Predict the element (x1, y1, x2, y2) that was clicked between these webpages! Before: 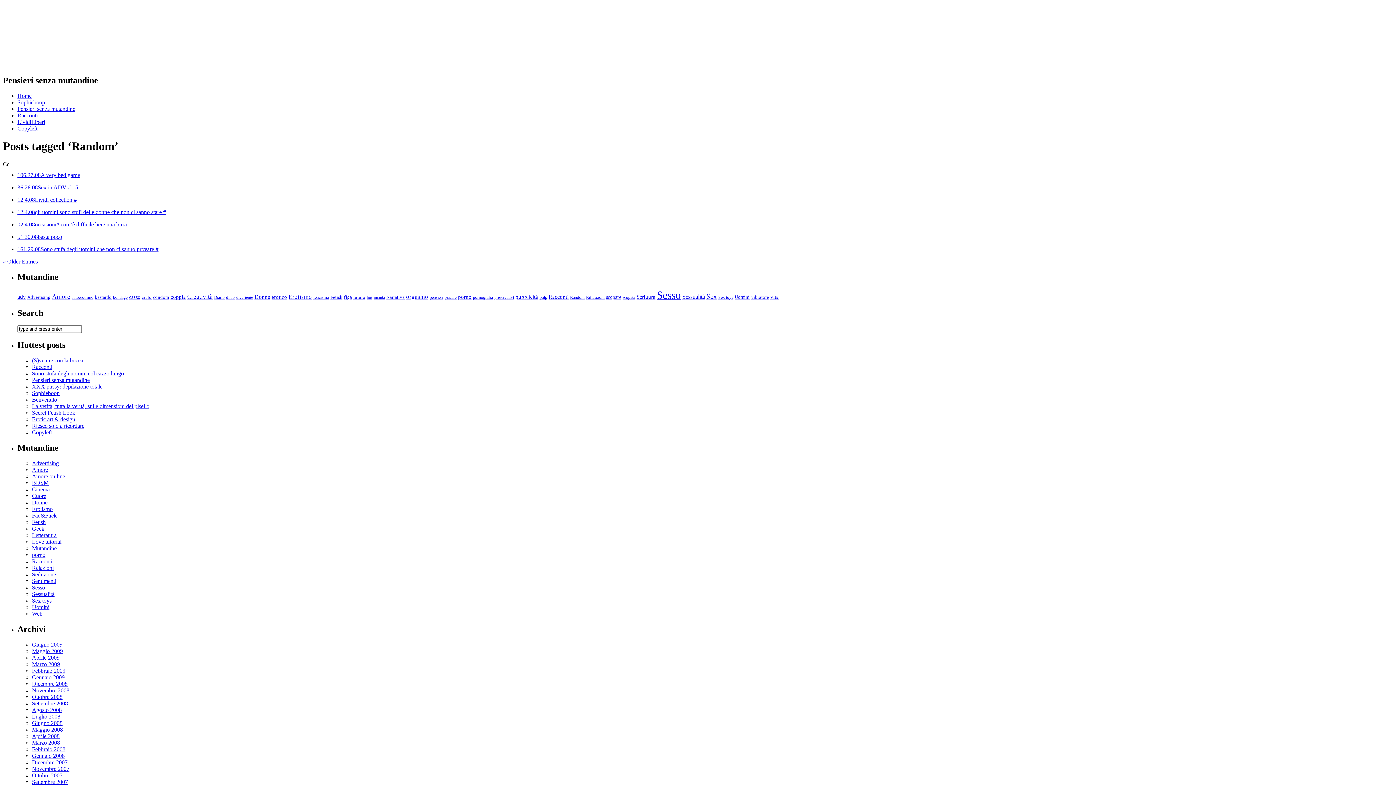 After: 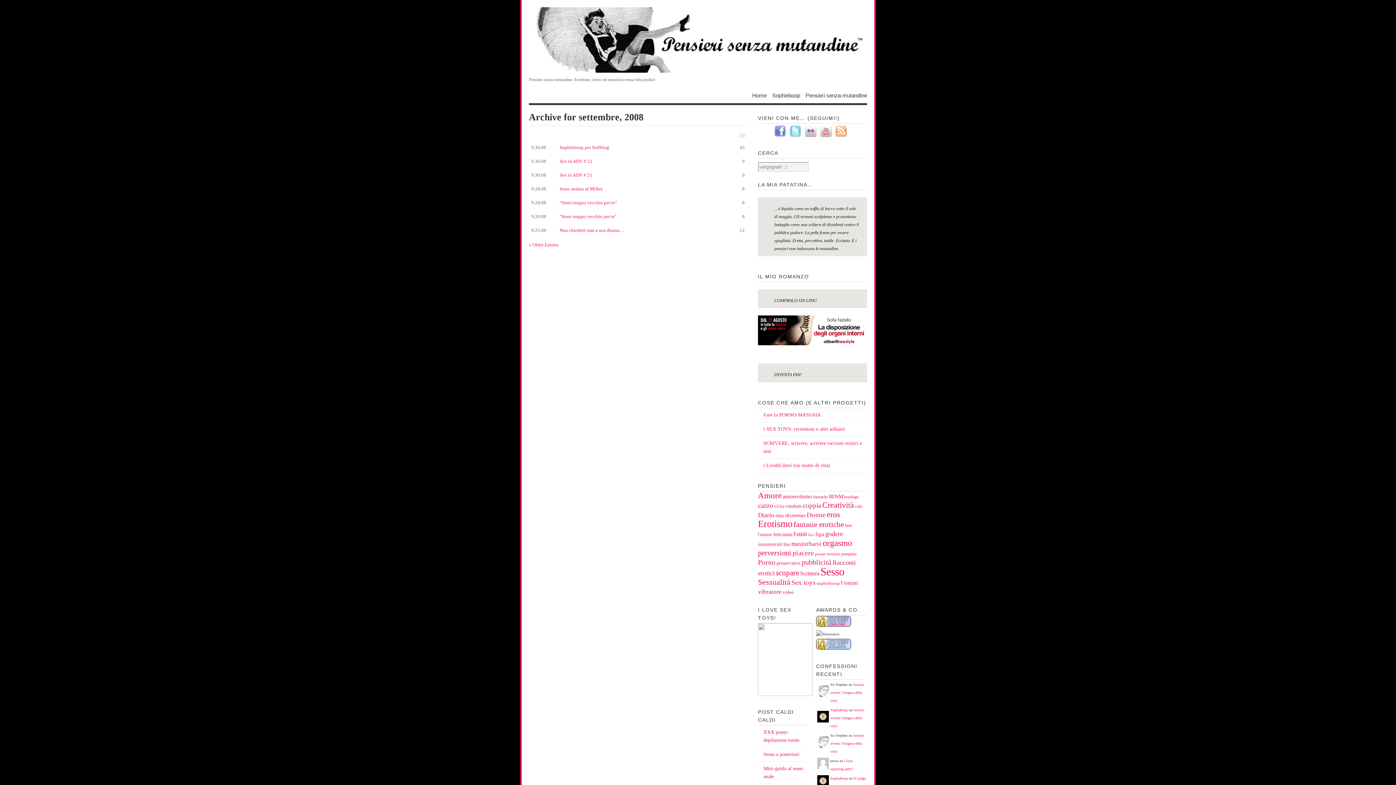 Action: label: Settembre 2008 bbox: (32, 700, 68, 706)